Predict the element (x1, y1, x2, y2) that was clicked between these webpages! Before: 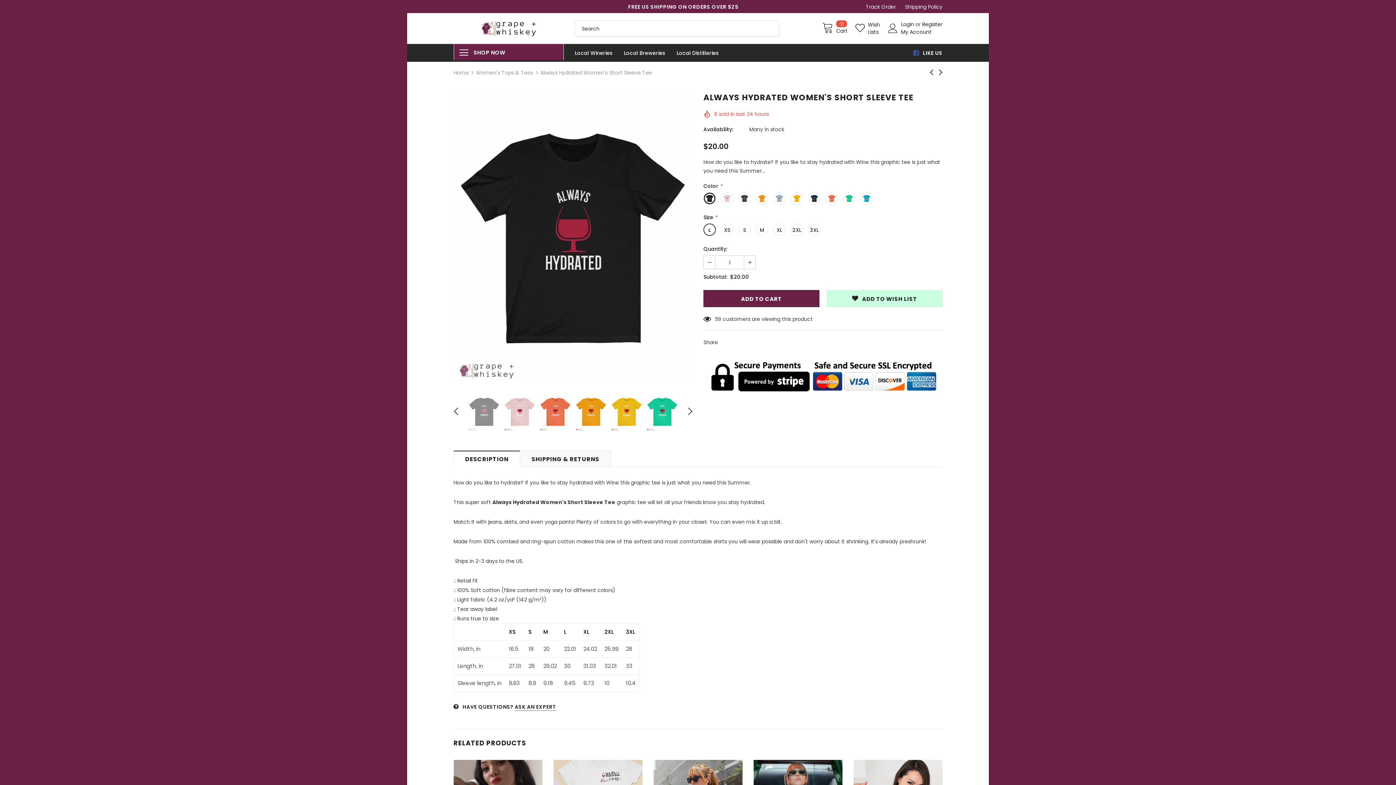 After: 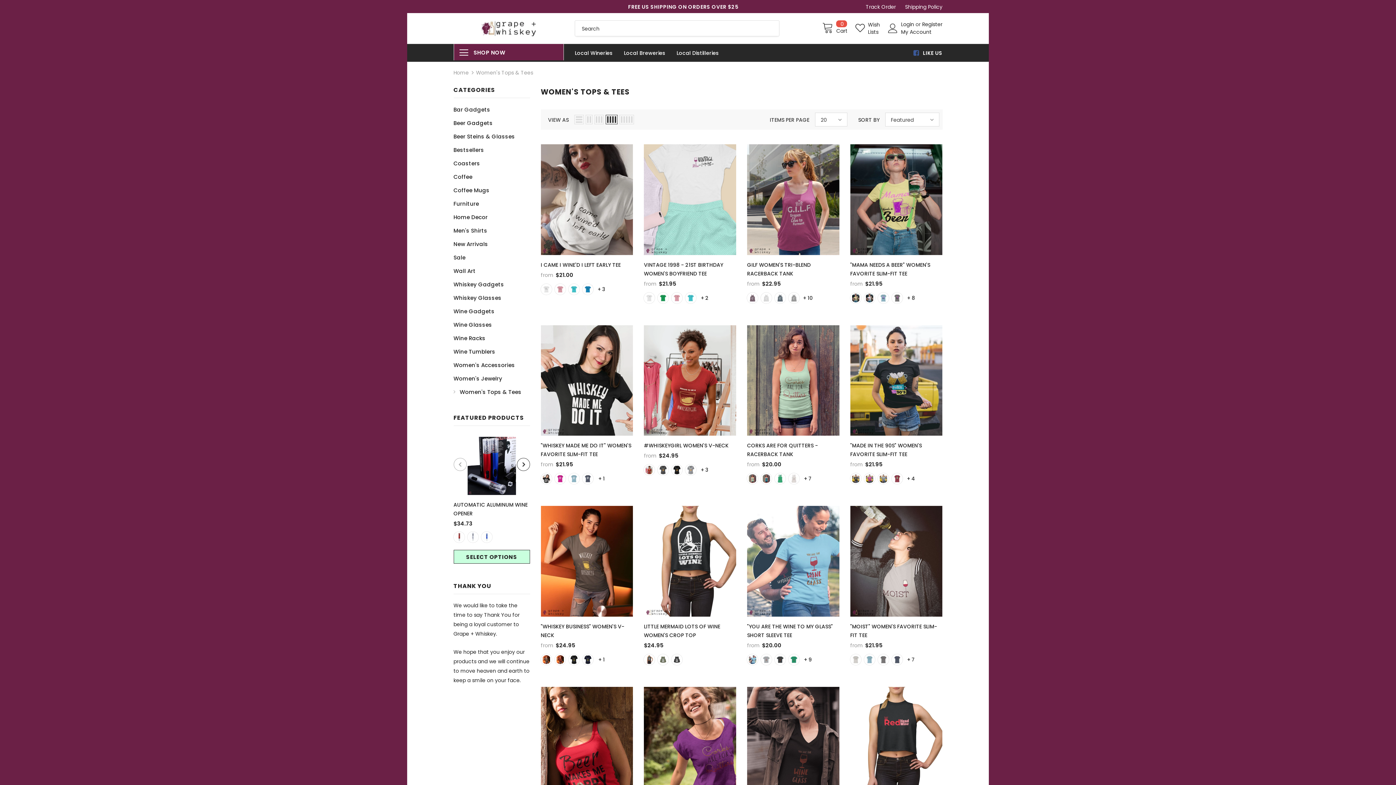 Action: label: Women's Tops & Tees bbox: (476, 69, 533, 76)